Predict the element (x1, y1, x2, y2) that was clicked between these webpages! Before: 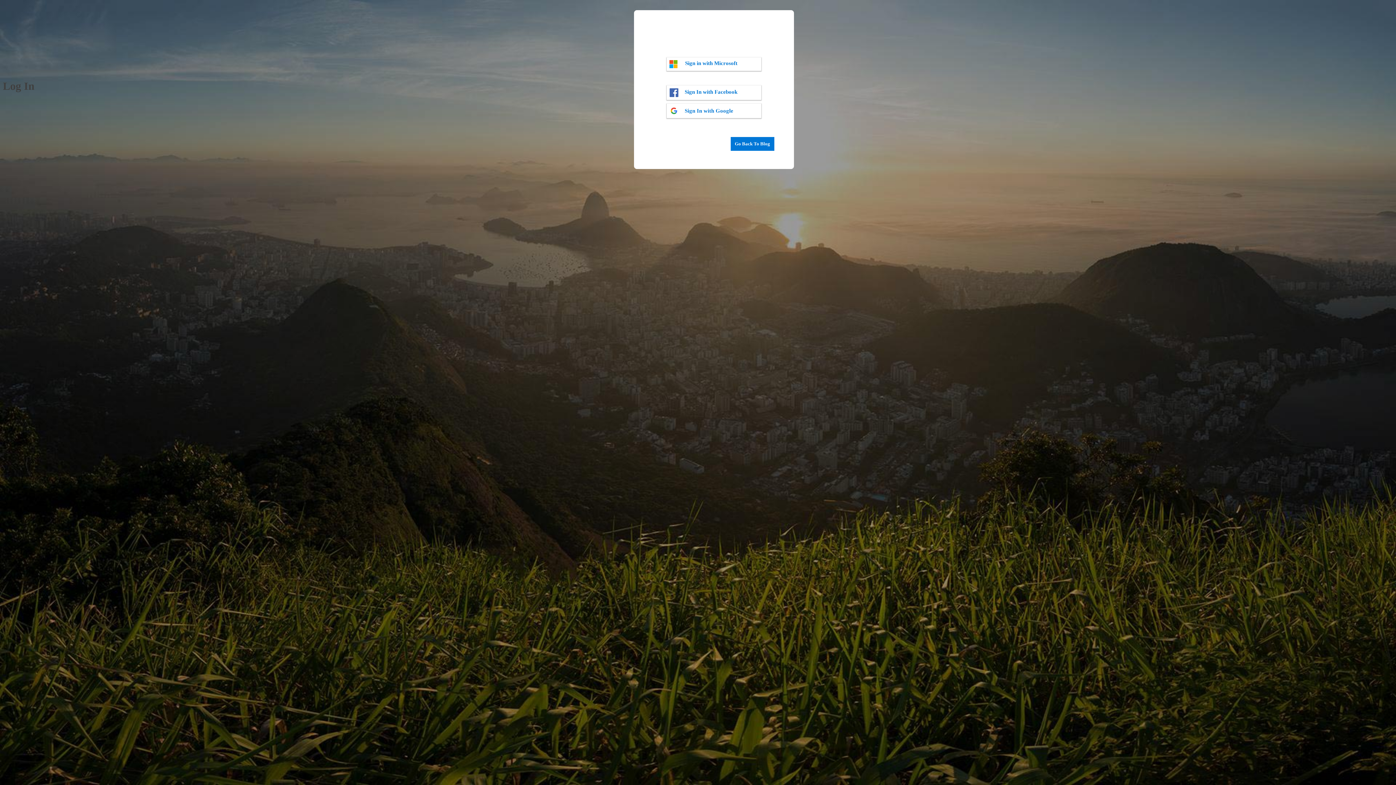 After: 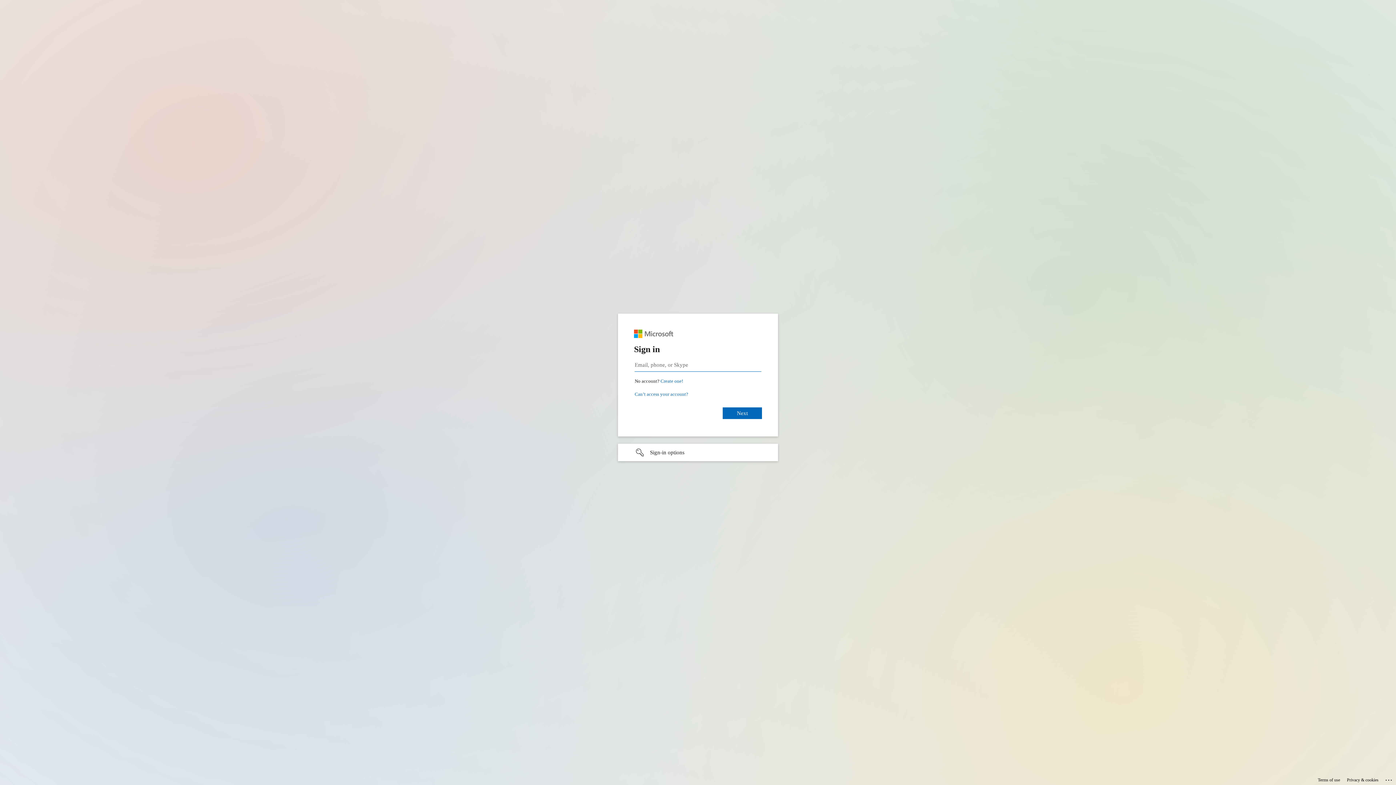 Action: bbox: (666, 57, 761, 70) label: Sign in with Microsoft